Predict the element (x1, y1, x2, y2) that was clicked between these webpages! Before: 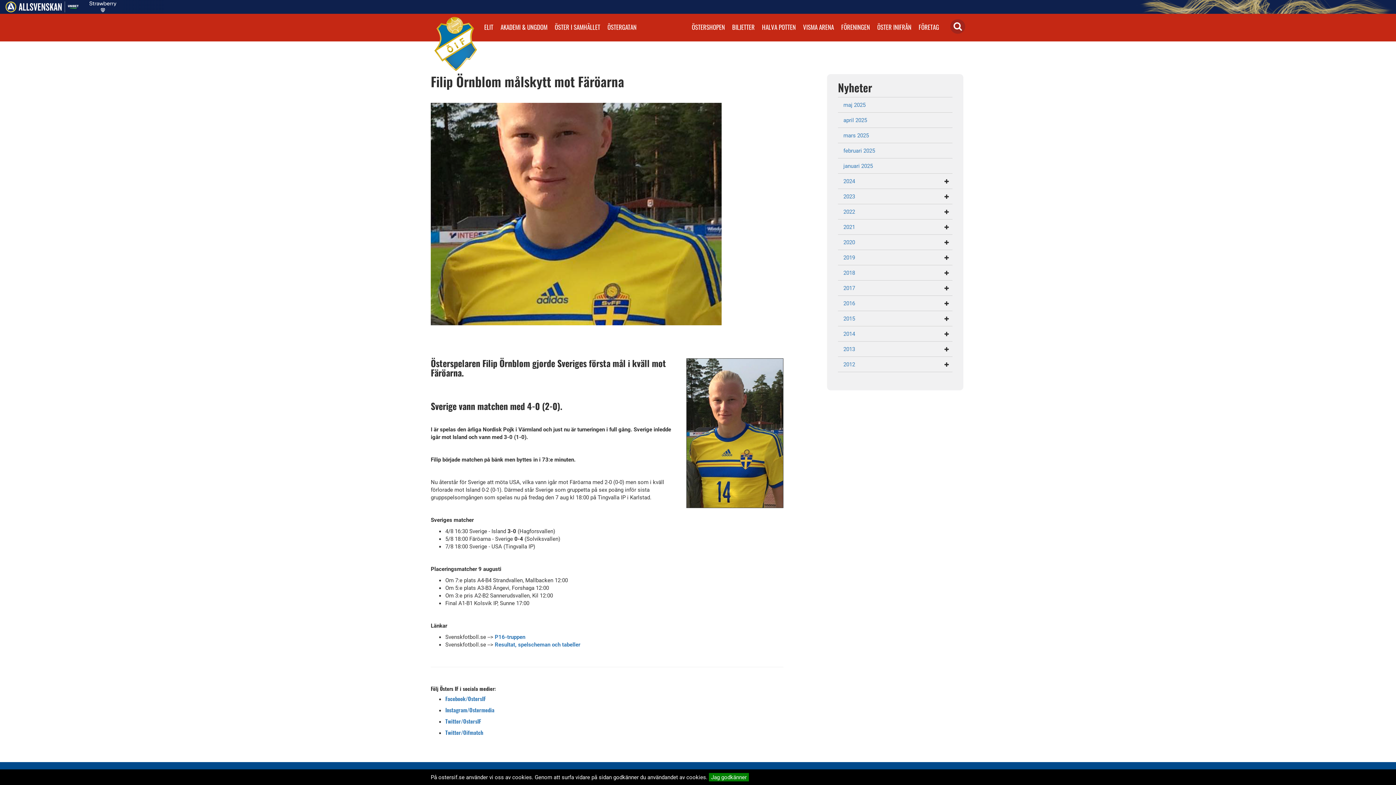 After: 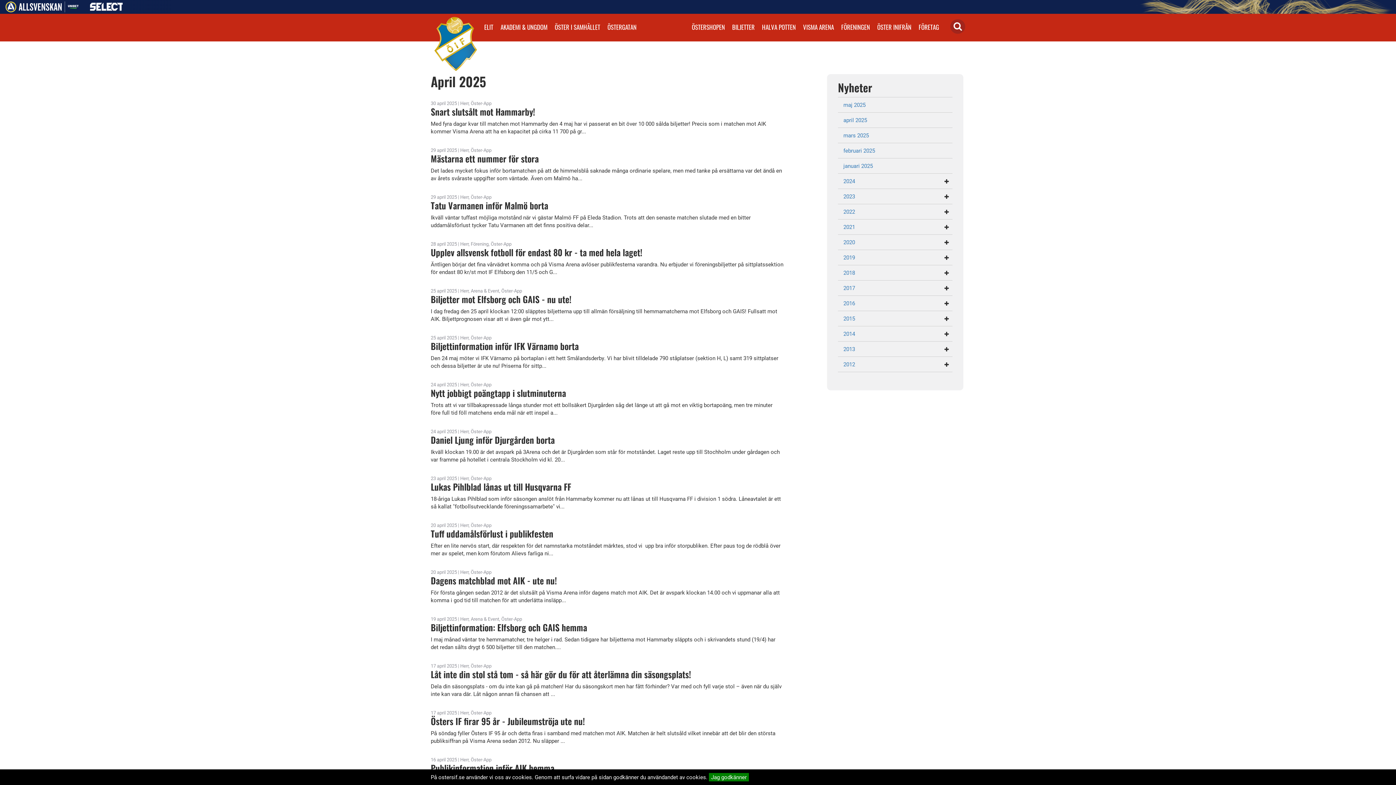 Action: bbox: (838, 112, 952, 127) label: april 2025